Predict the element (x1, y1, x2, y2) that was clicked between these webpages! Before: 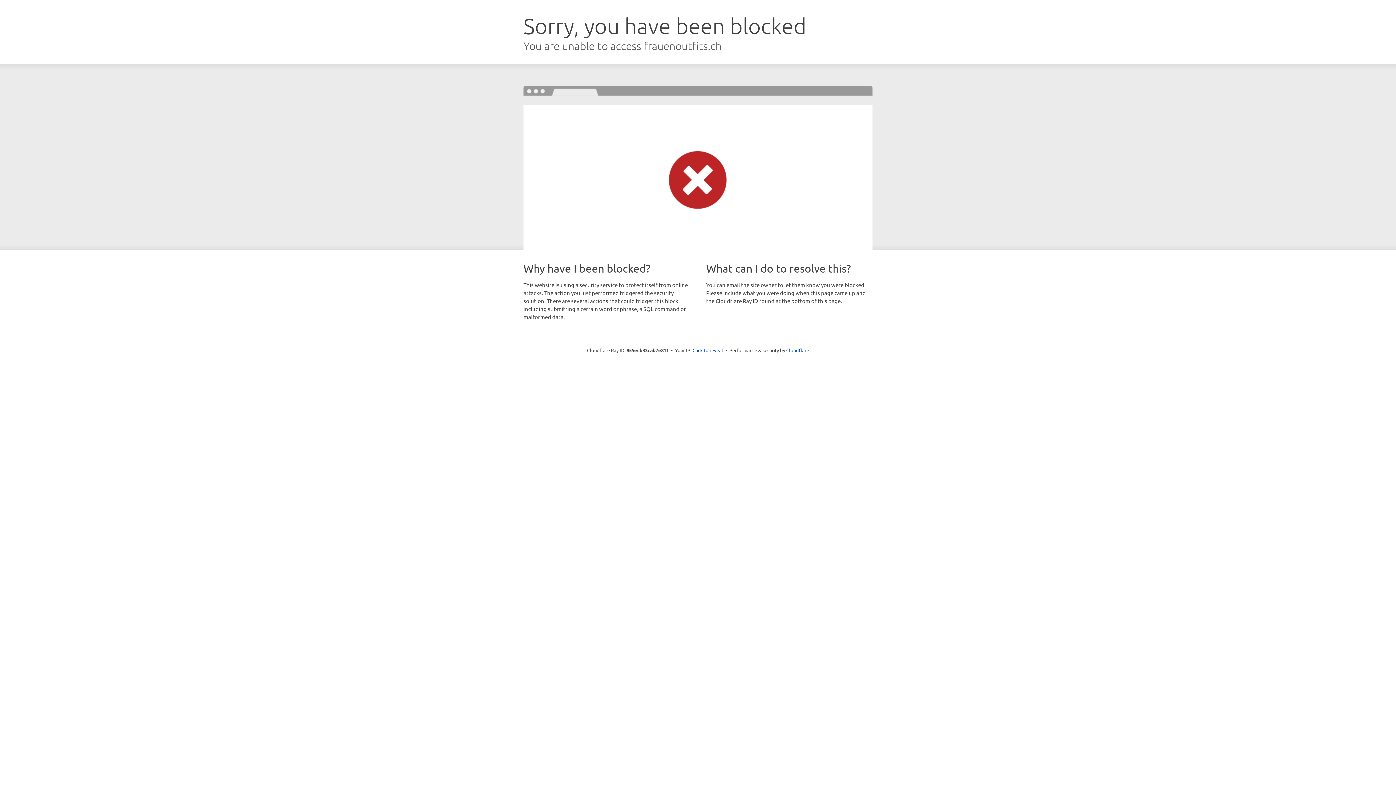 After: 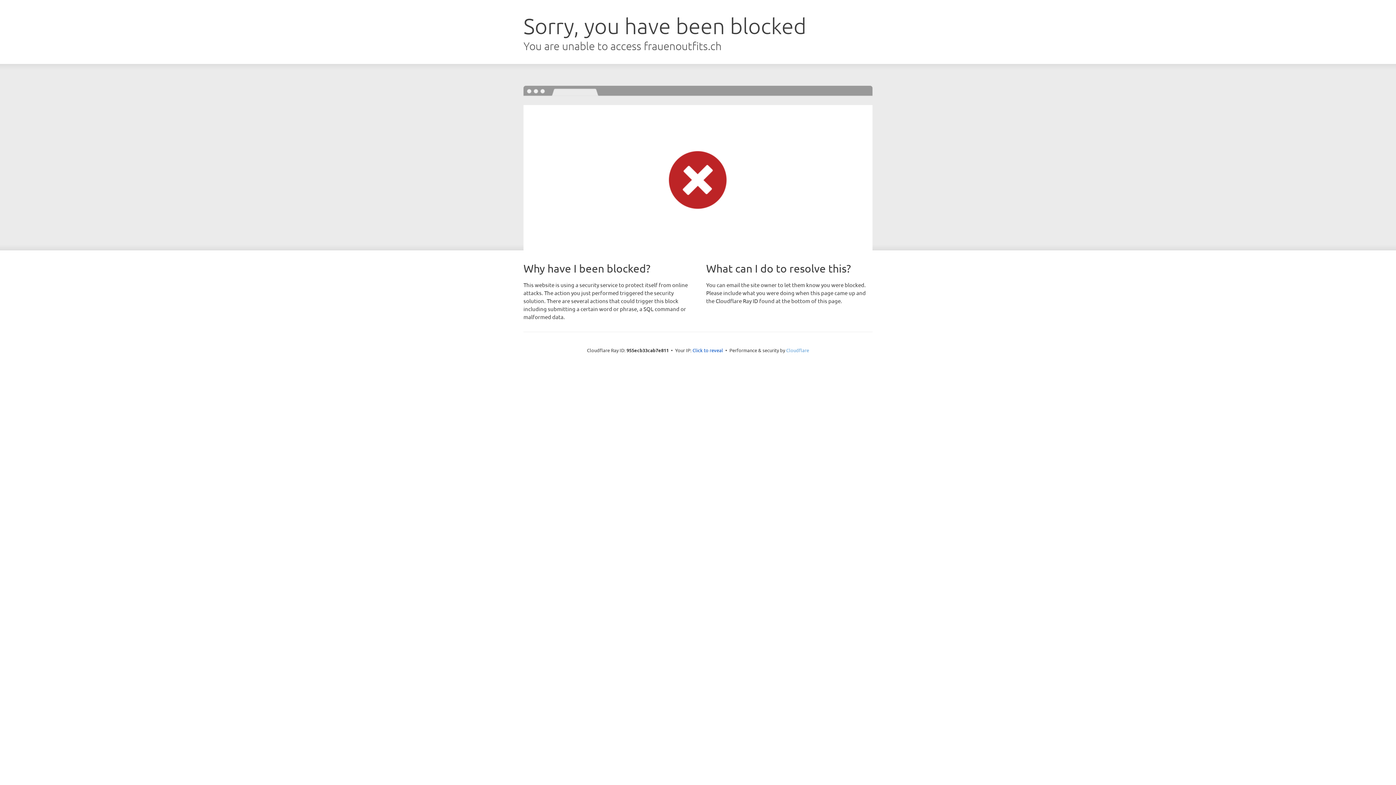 Action: label: Cloudflare bbox: (786, 347, 809, 353)